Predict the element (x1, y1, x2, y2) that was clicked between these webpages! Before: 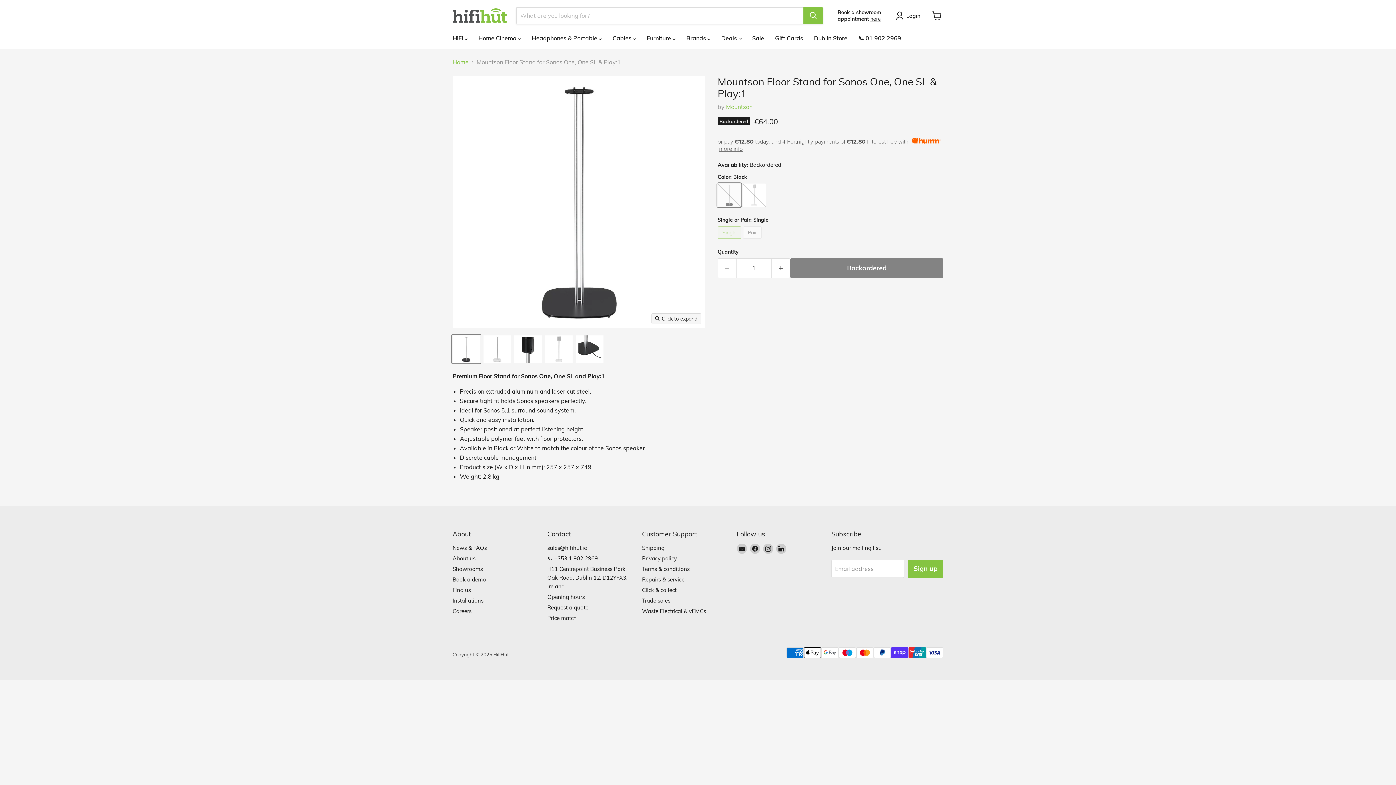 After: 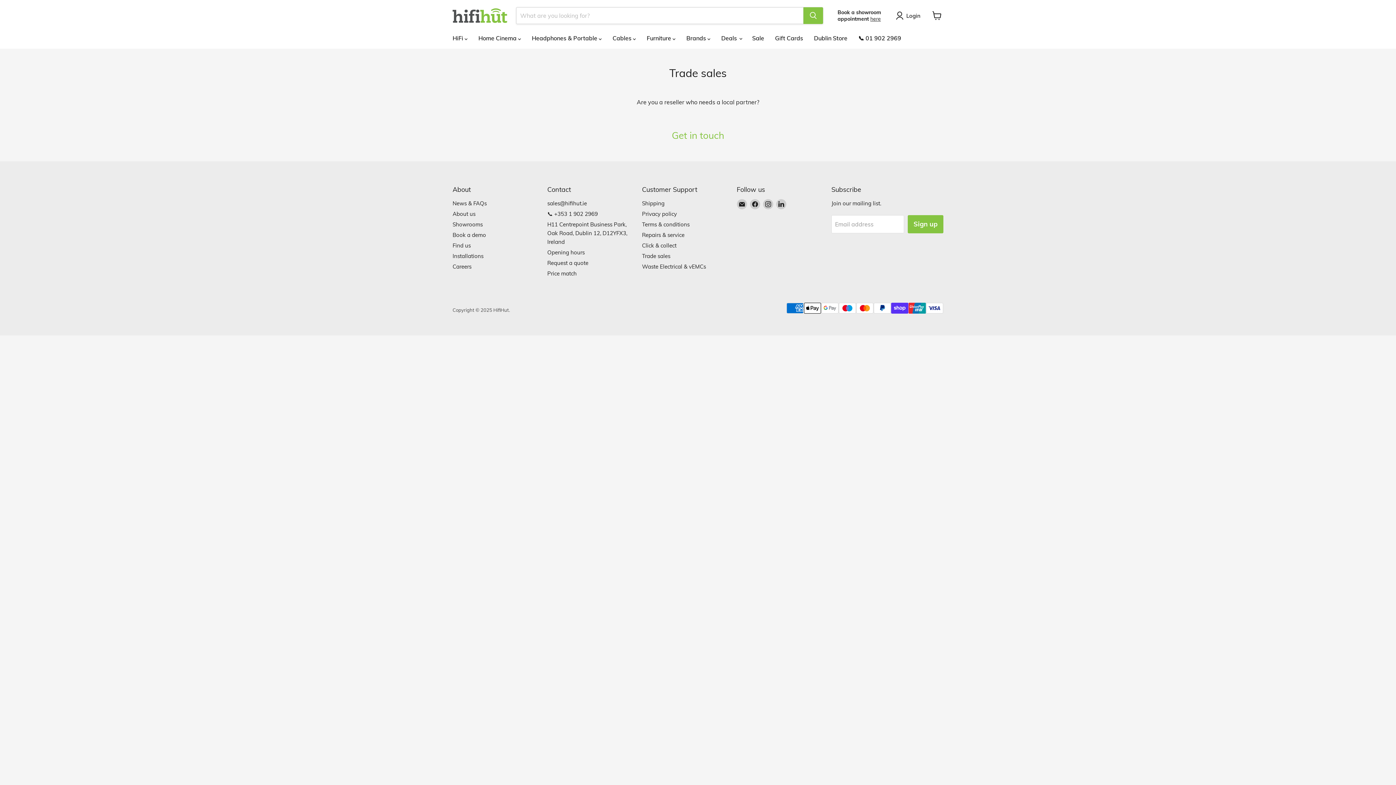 Action: bbox: (642, 597, 670, 604) label: Trade sales